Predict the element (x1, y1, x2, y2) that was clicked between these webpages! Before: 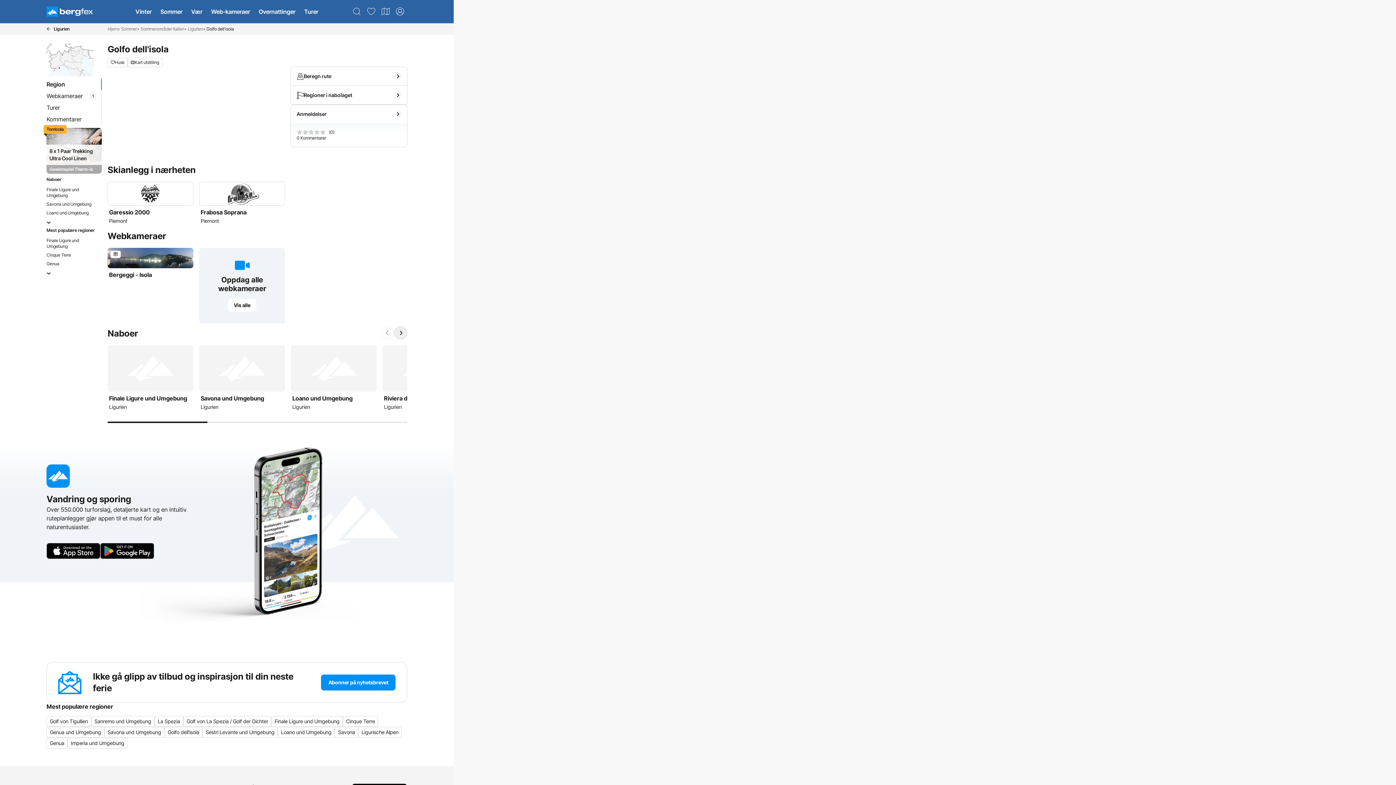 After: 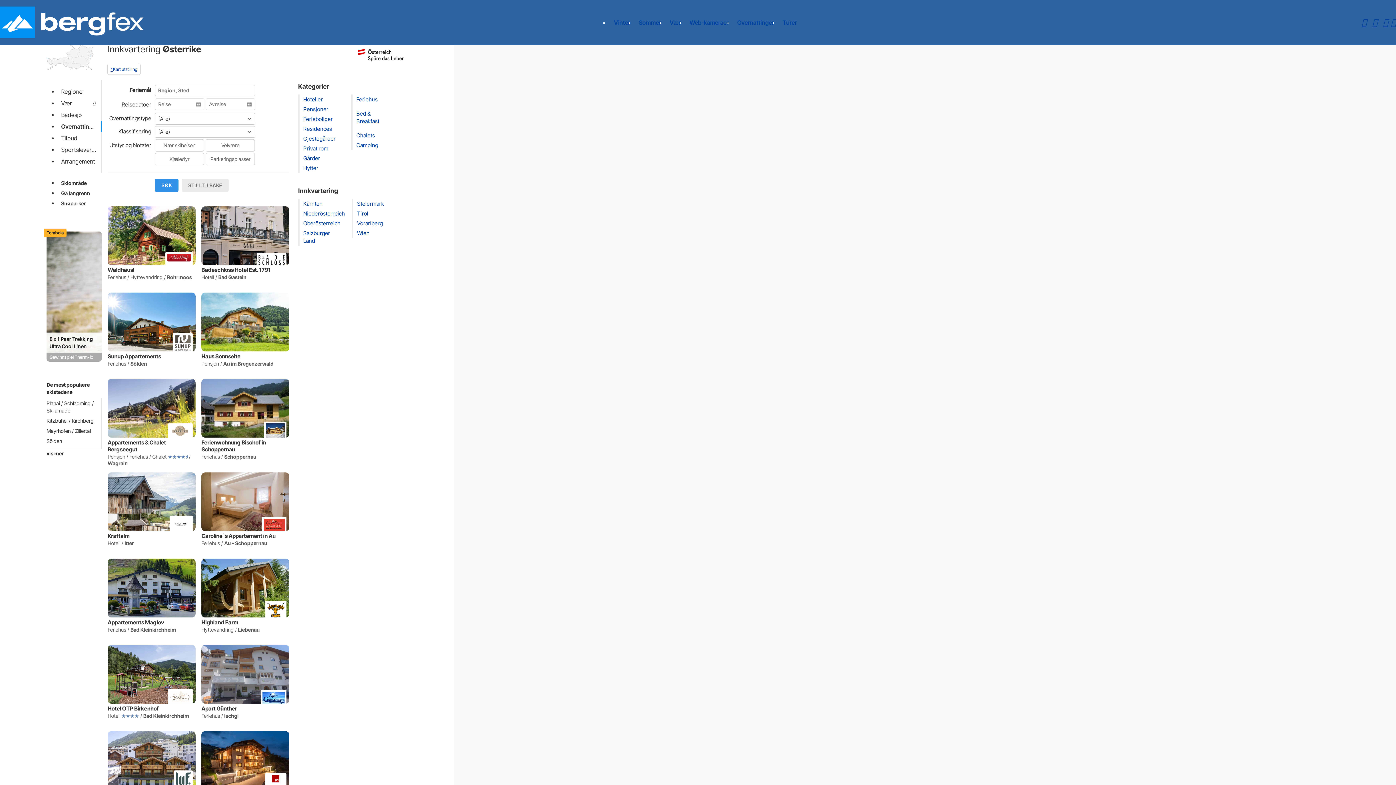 Action: bbox: (254, 0, 299, 23) label: Overnattinger